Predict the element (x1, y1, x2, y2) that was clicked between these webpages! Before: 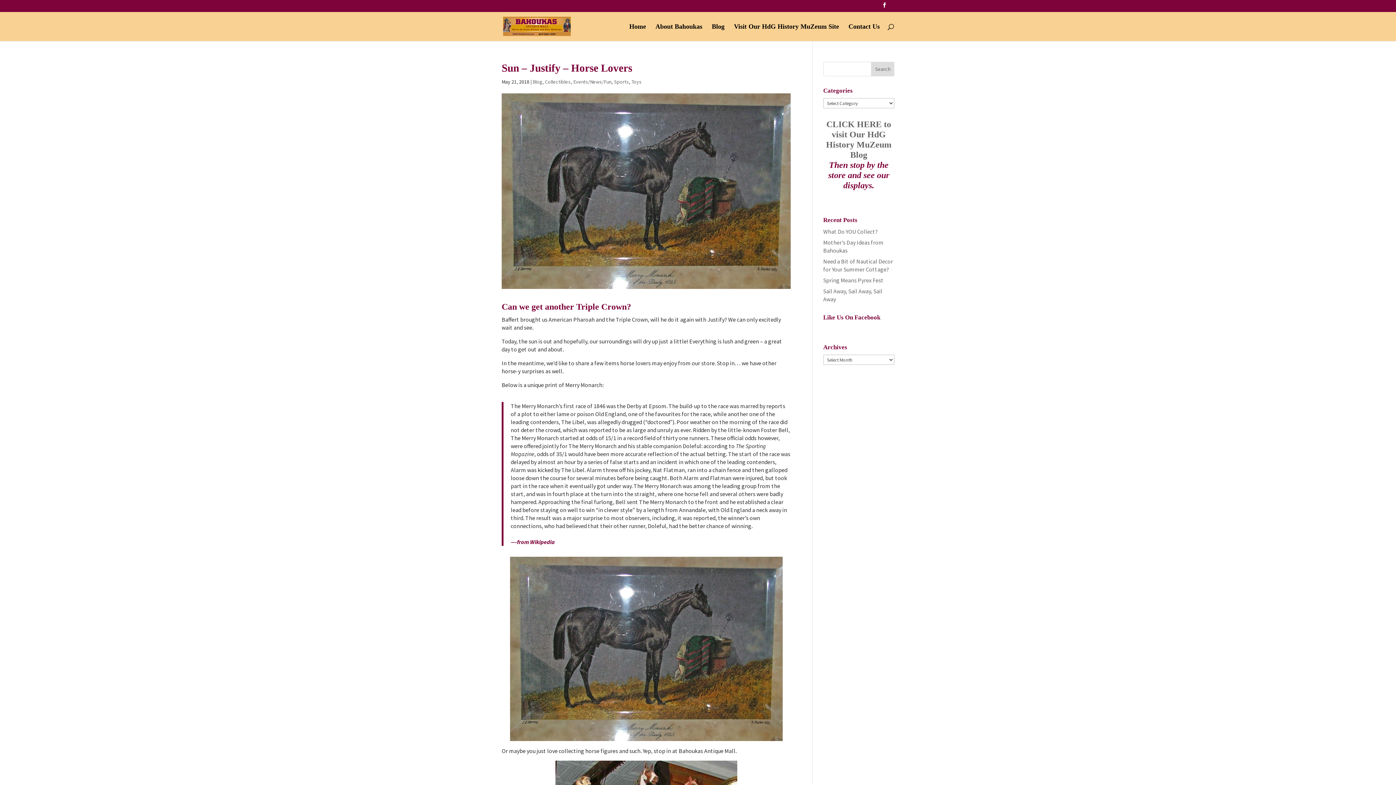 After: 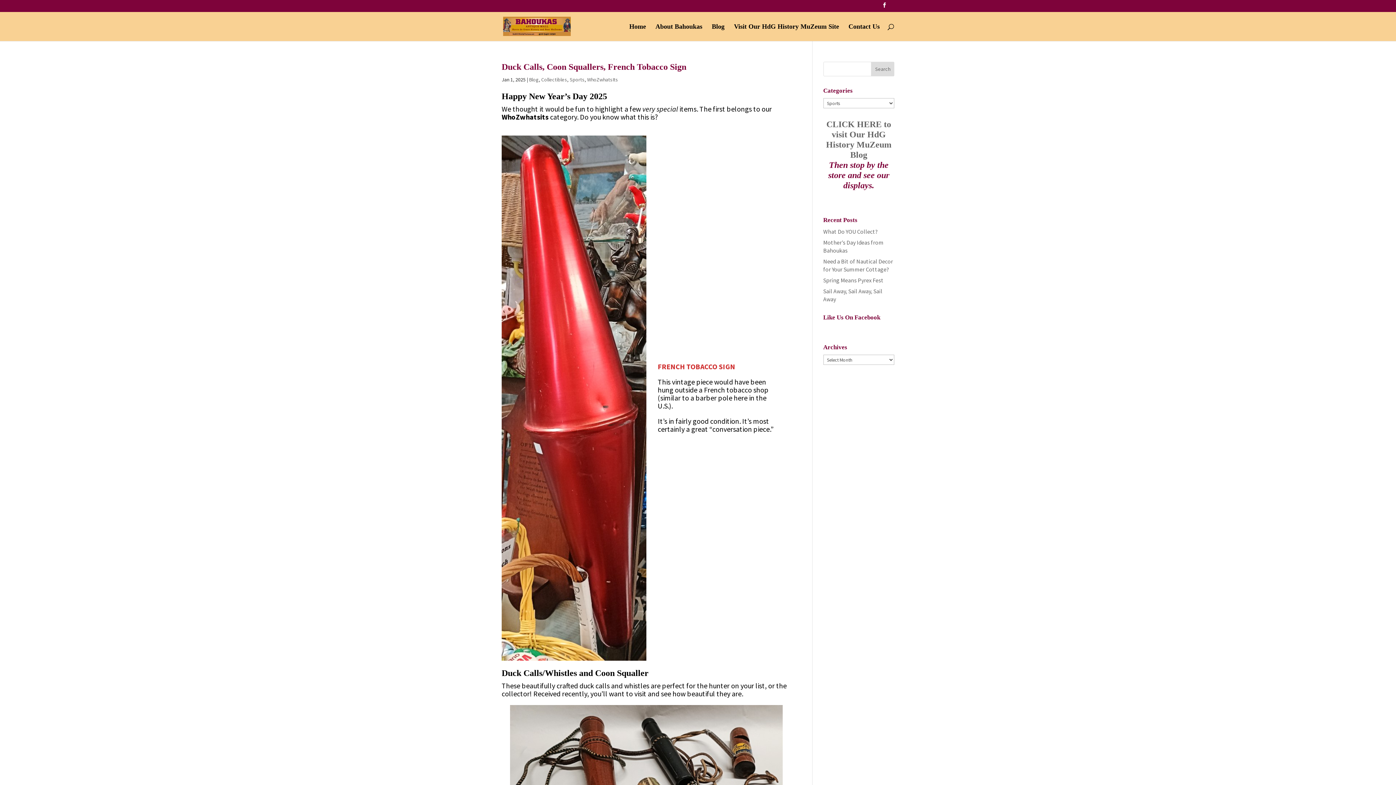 Action: label: Sports bbox: (614, 78, 629, 85)